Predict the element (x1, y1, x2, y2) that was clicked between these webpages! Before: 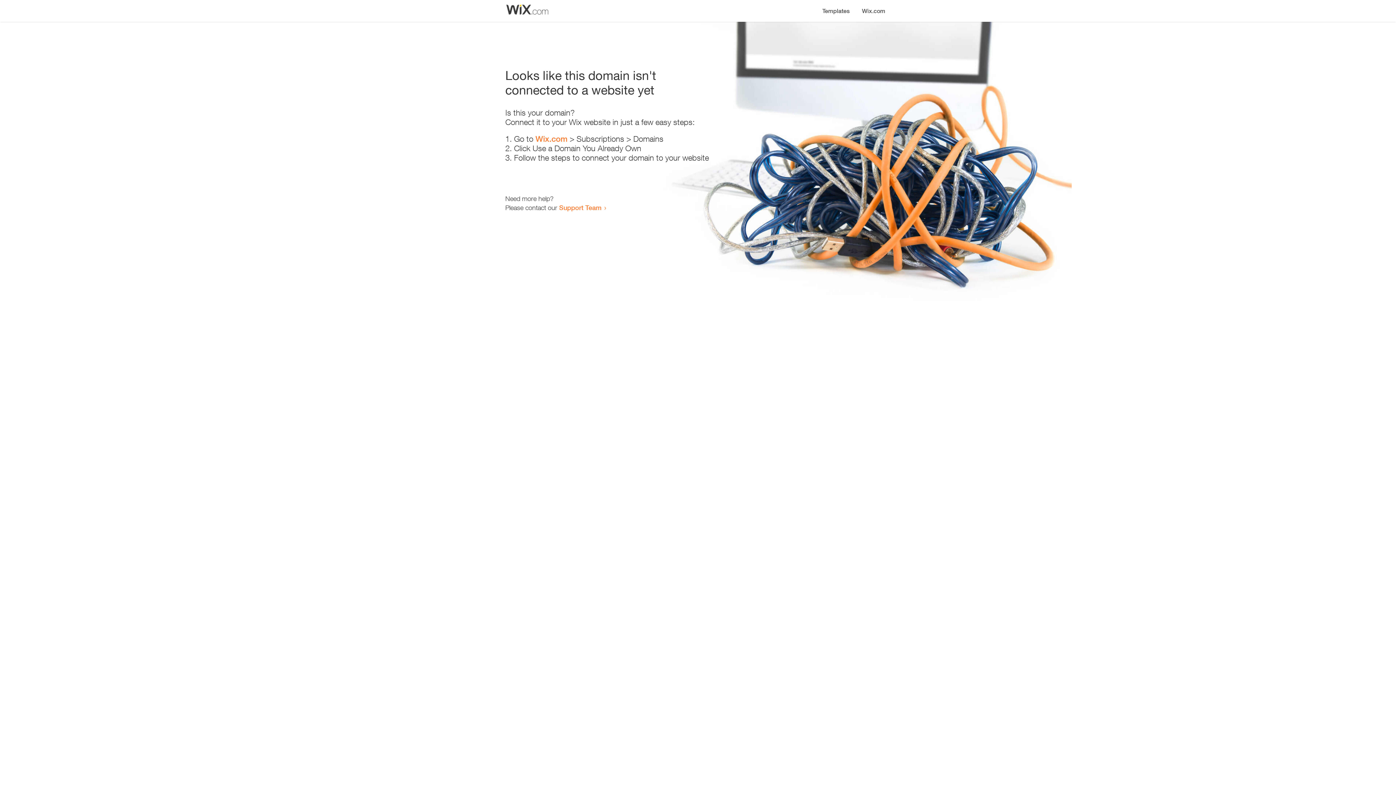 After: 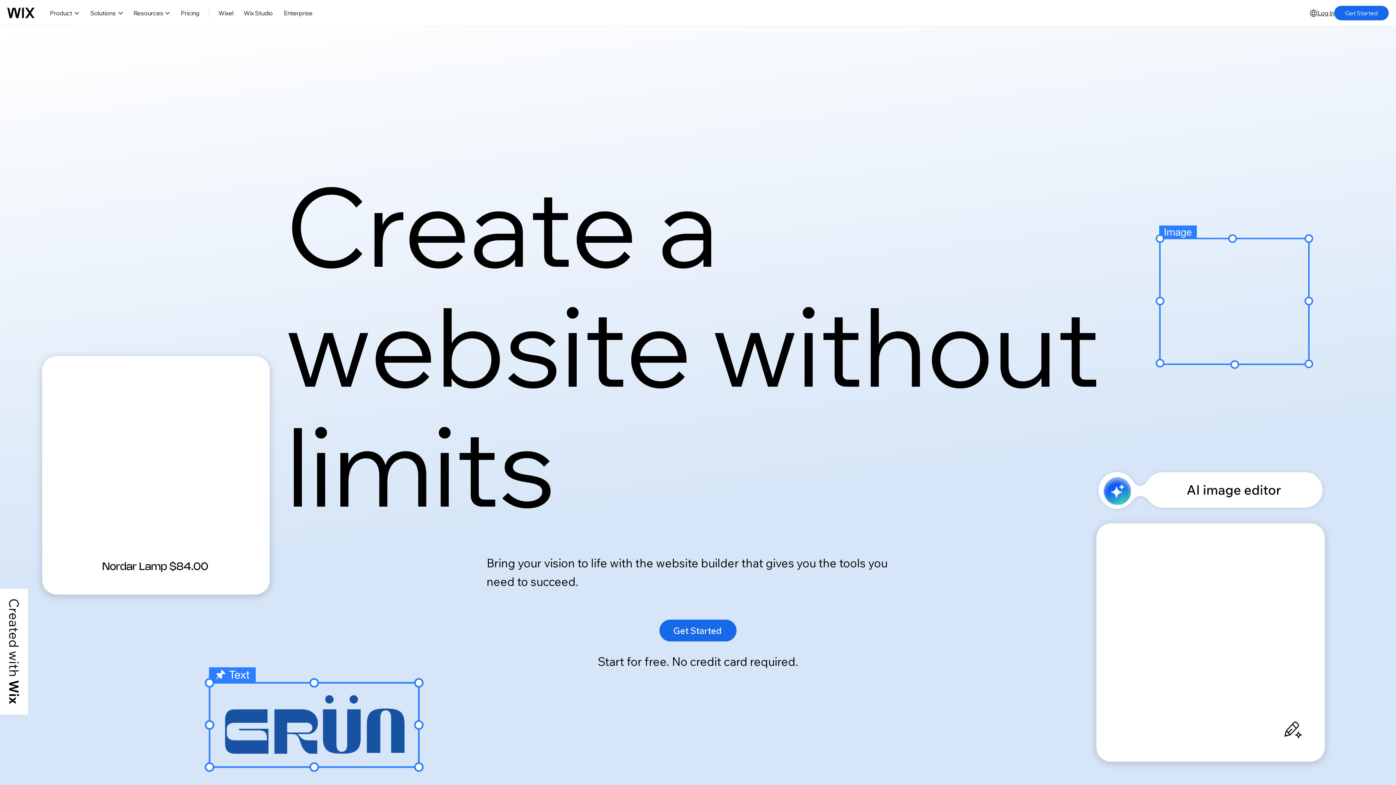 Action: bbox: (856, 0, 890, 14) label: Wix.com